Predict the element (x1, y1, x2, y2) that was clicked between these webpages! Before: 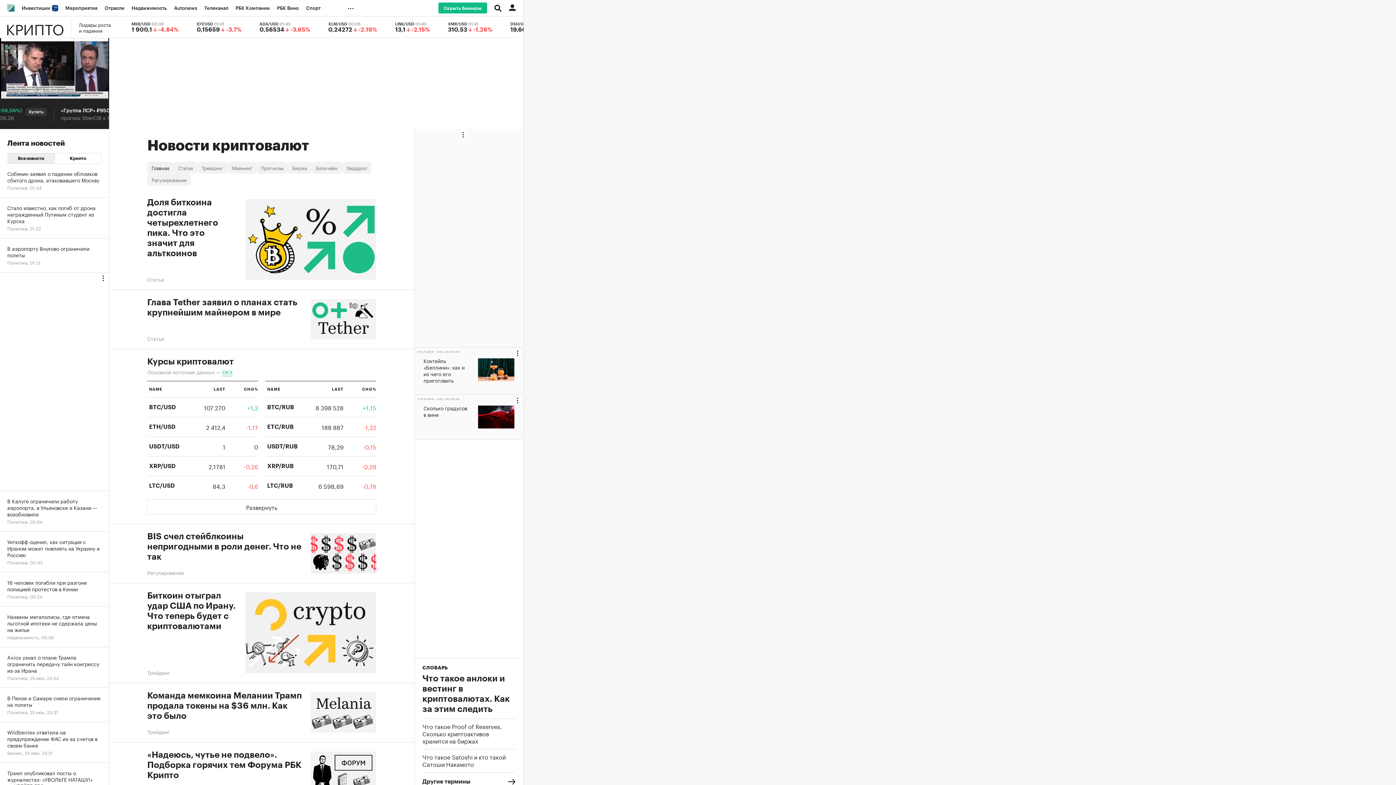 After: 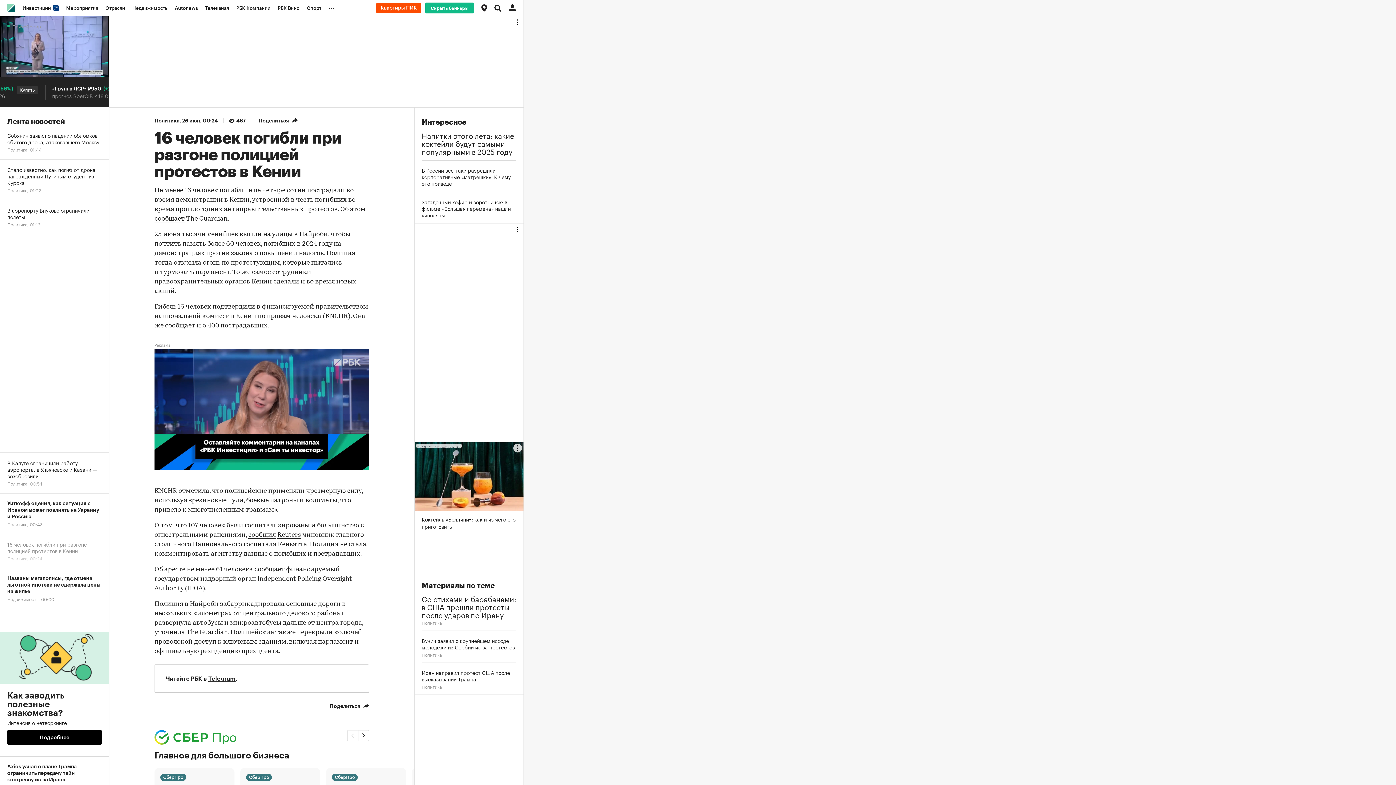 Action: label: 16 человек погибли при разгоне полицией протестов в Кении
Политика, 00:24 bbox: (0, 572, 109, 606)